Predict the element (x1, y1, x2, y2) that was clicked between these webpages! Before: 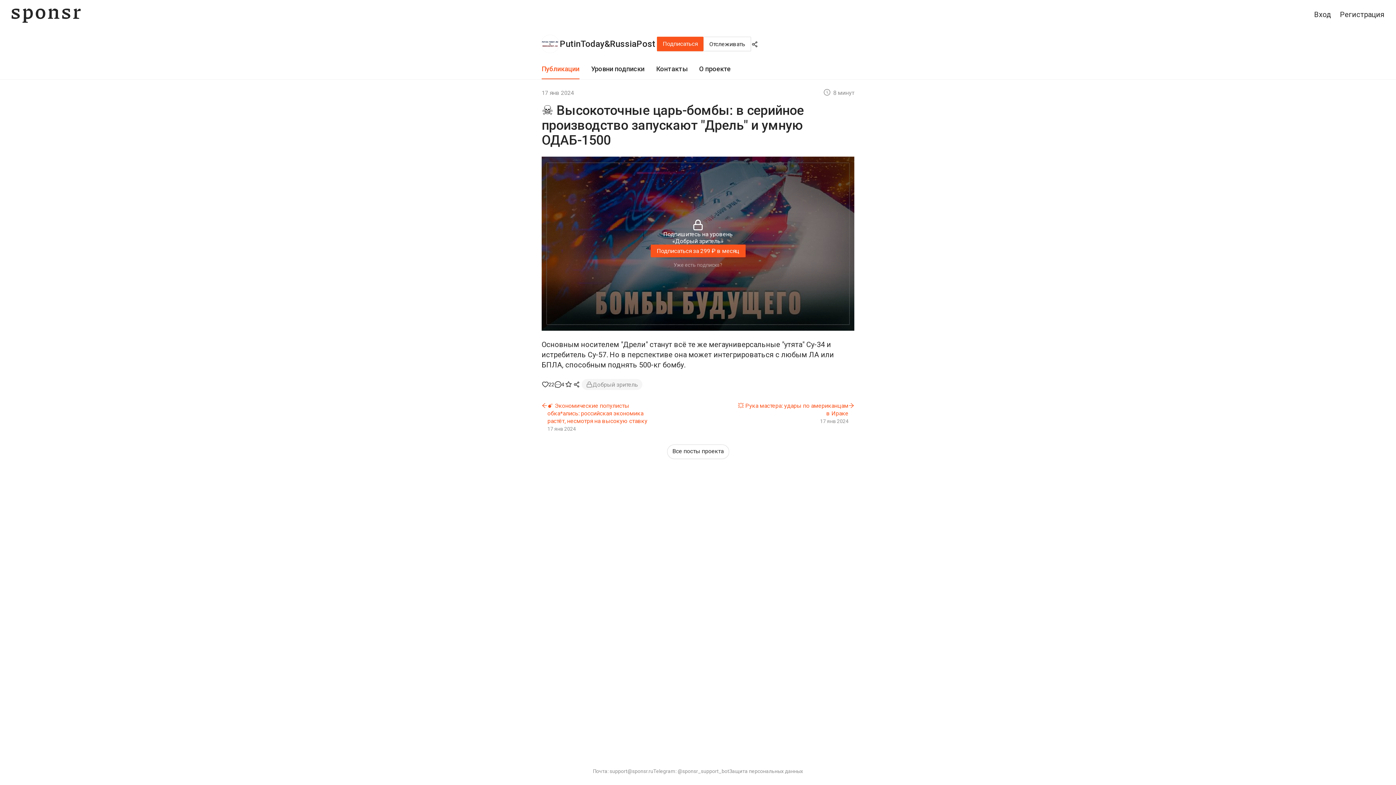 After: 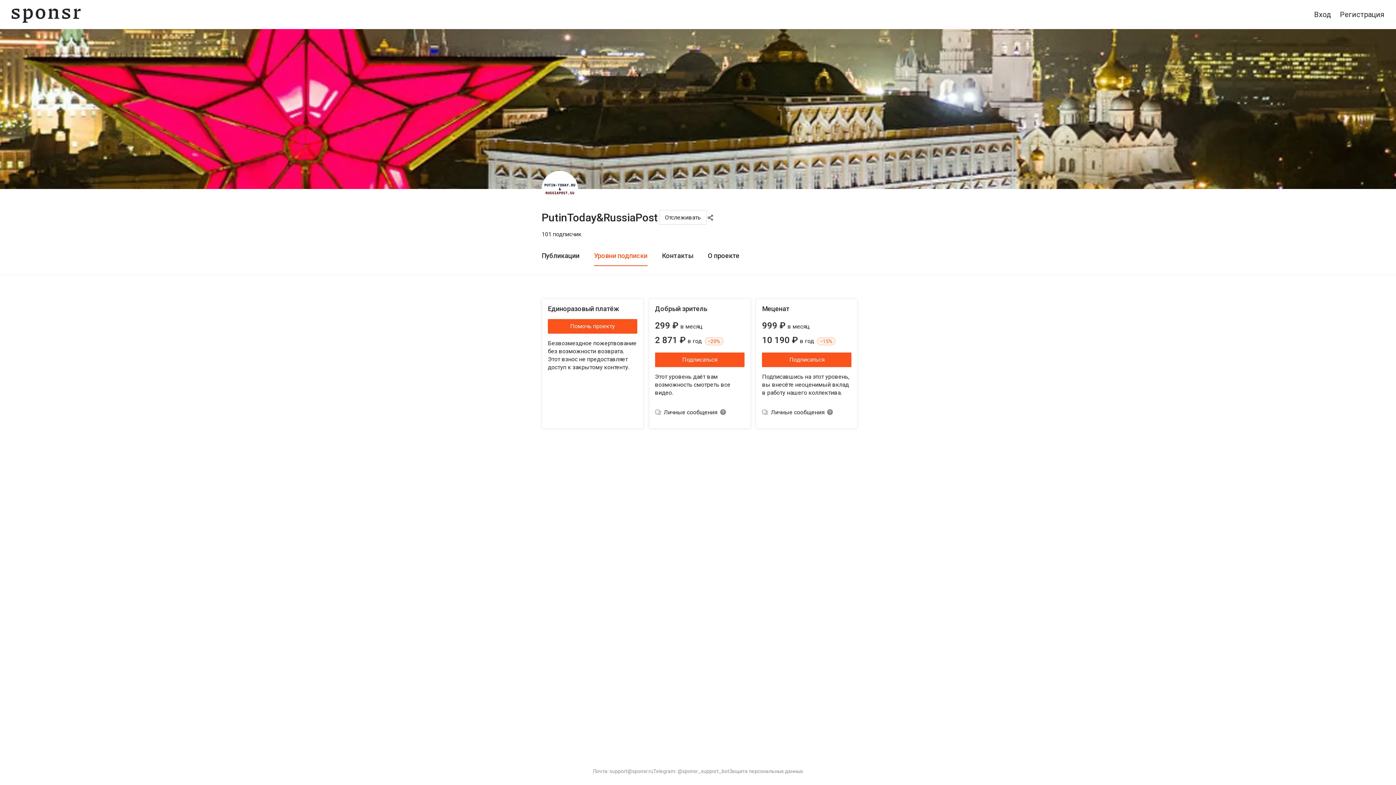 Action: label: Уровни подписки bbox: (591, 65, 644, 72)